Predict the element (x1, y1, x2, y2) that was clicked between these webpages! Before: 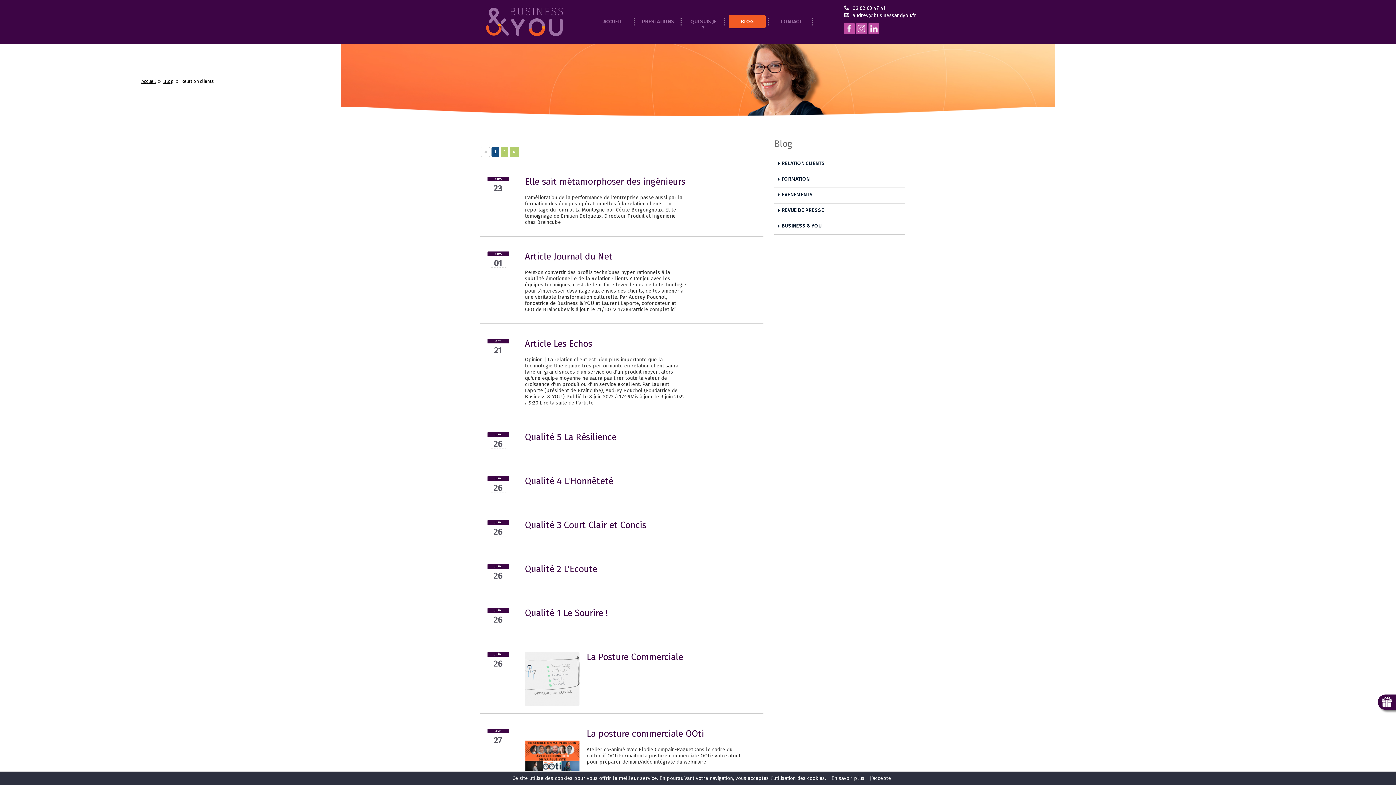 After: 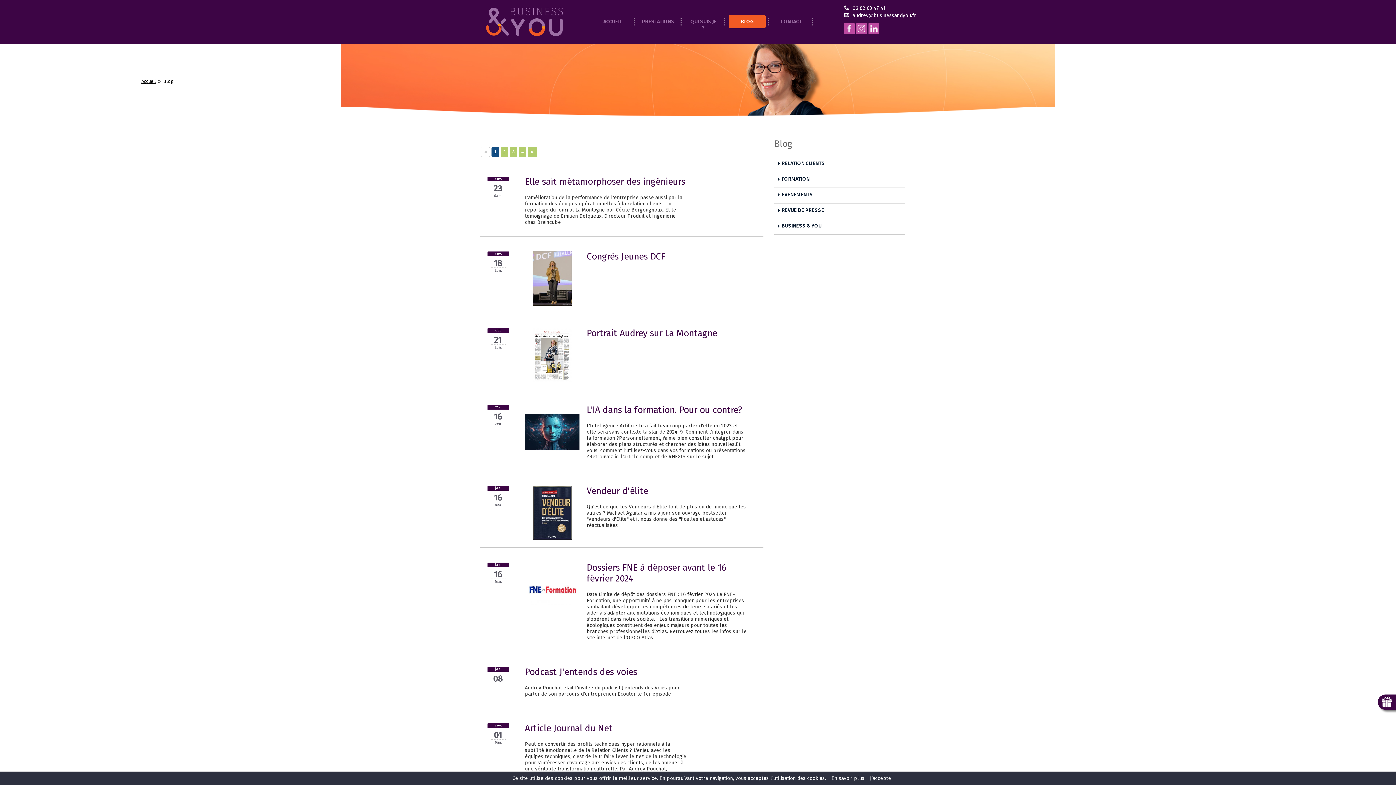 Action: bbox: (163, 78, 173, 84) label: Blog